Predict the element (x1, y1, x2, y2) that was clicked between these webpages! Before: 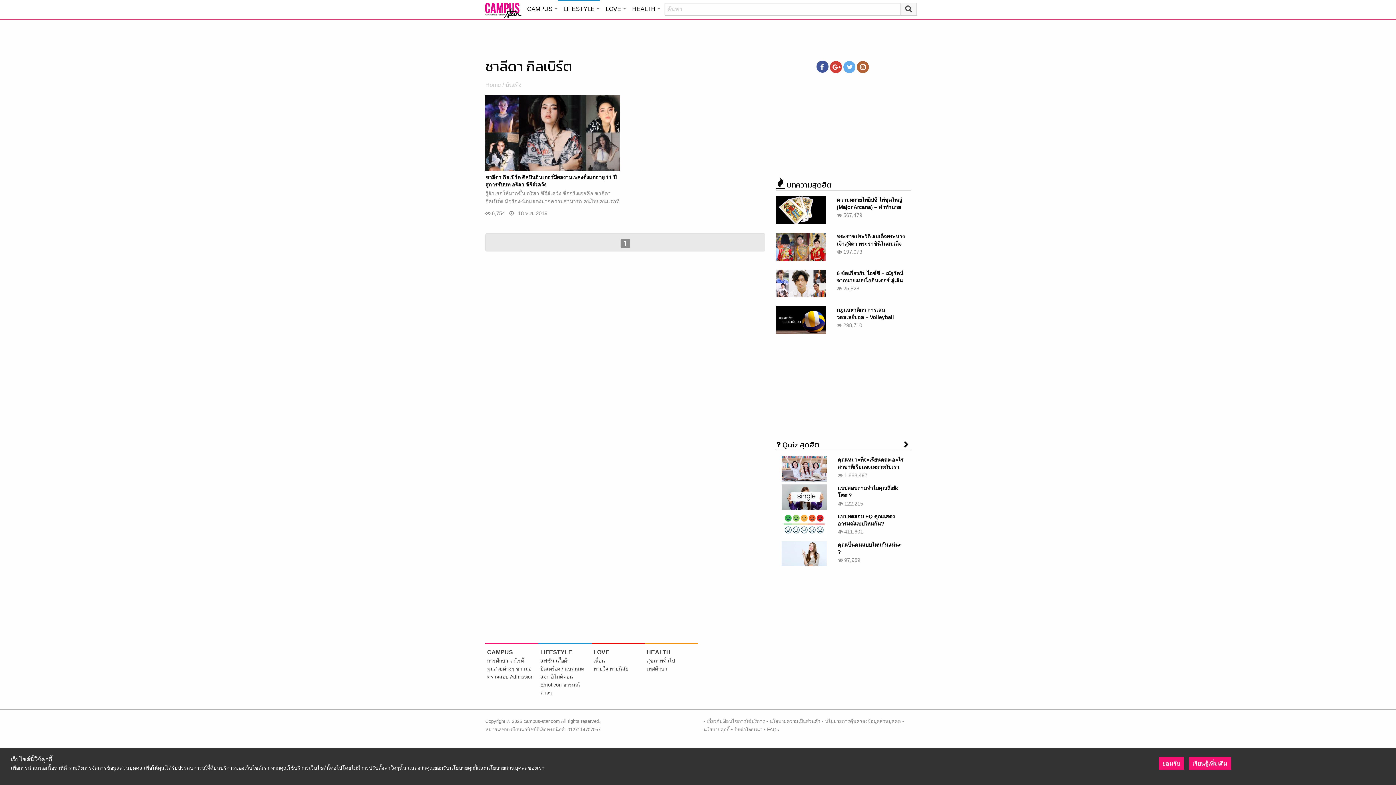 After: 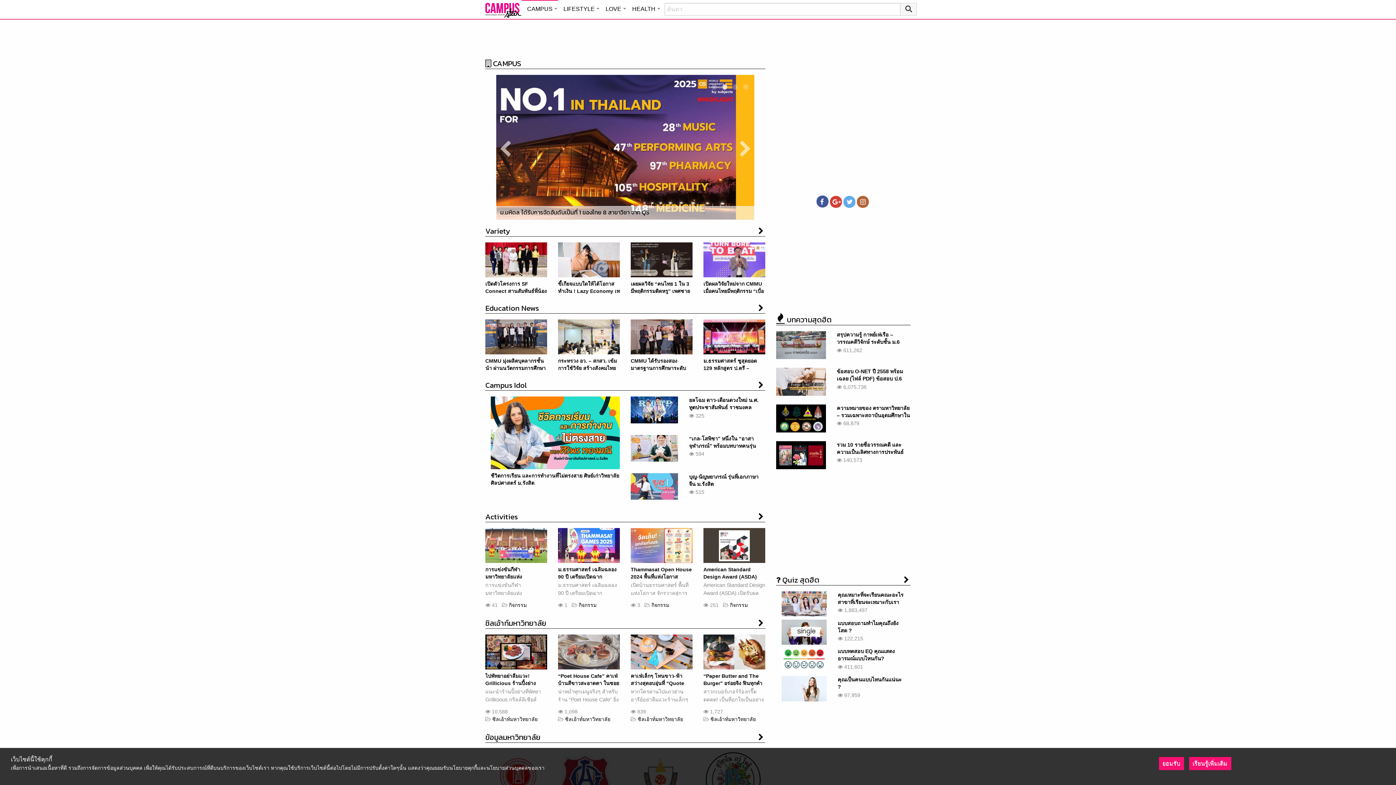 Action: bbox: (521, 0, 558, 16) label: CAMPUS